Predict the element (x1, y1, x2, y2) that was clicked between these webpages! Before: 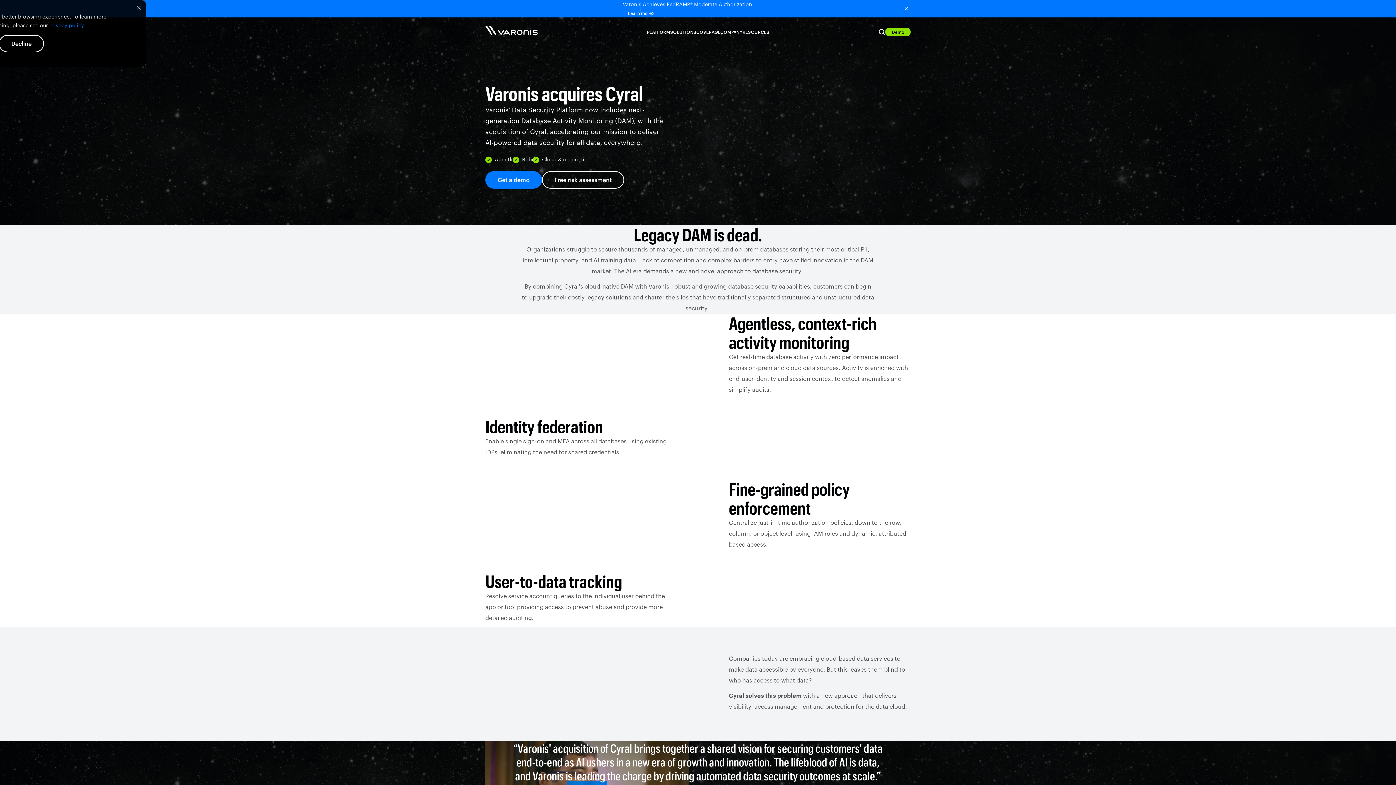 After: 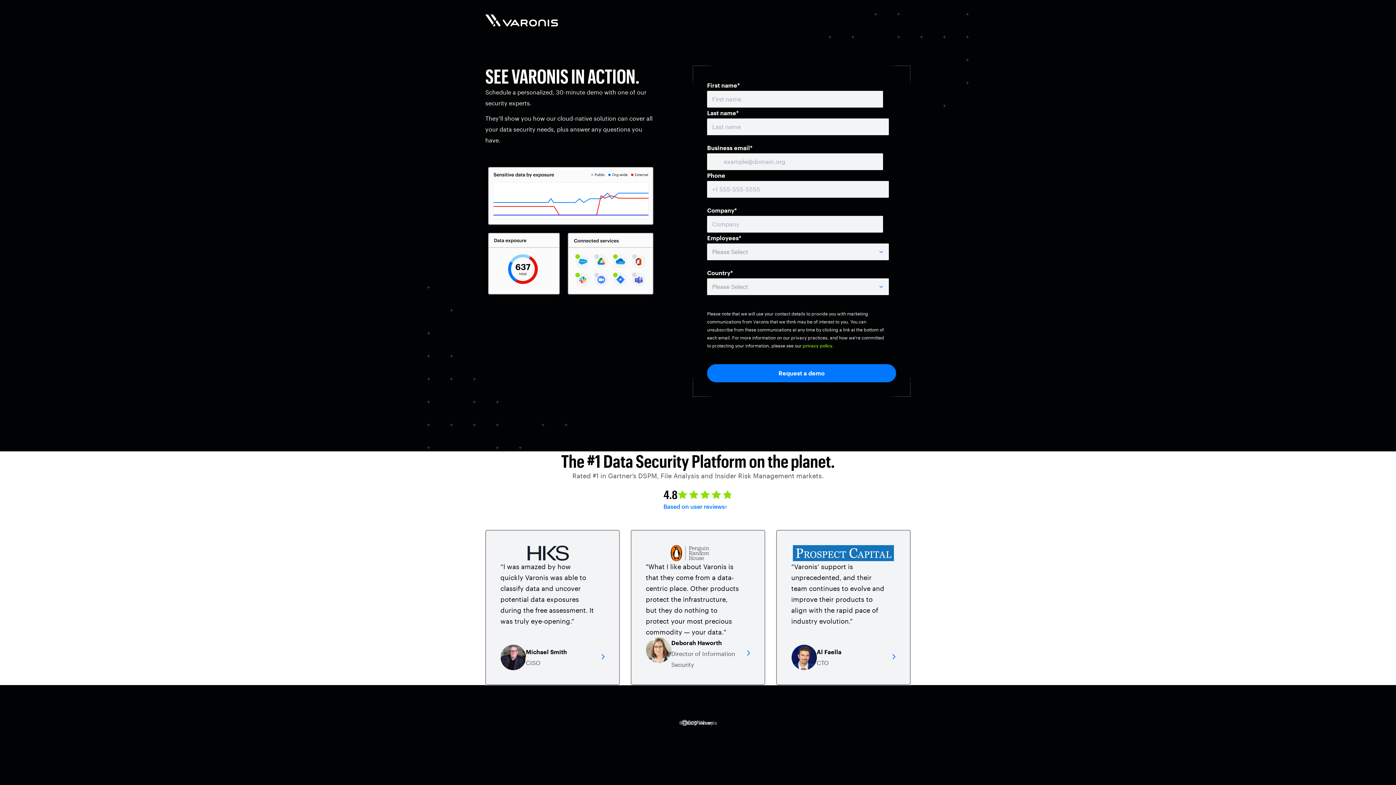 Action: bbox: (885, 27, 910, 36) label: Demo